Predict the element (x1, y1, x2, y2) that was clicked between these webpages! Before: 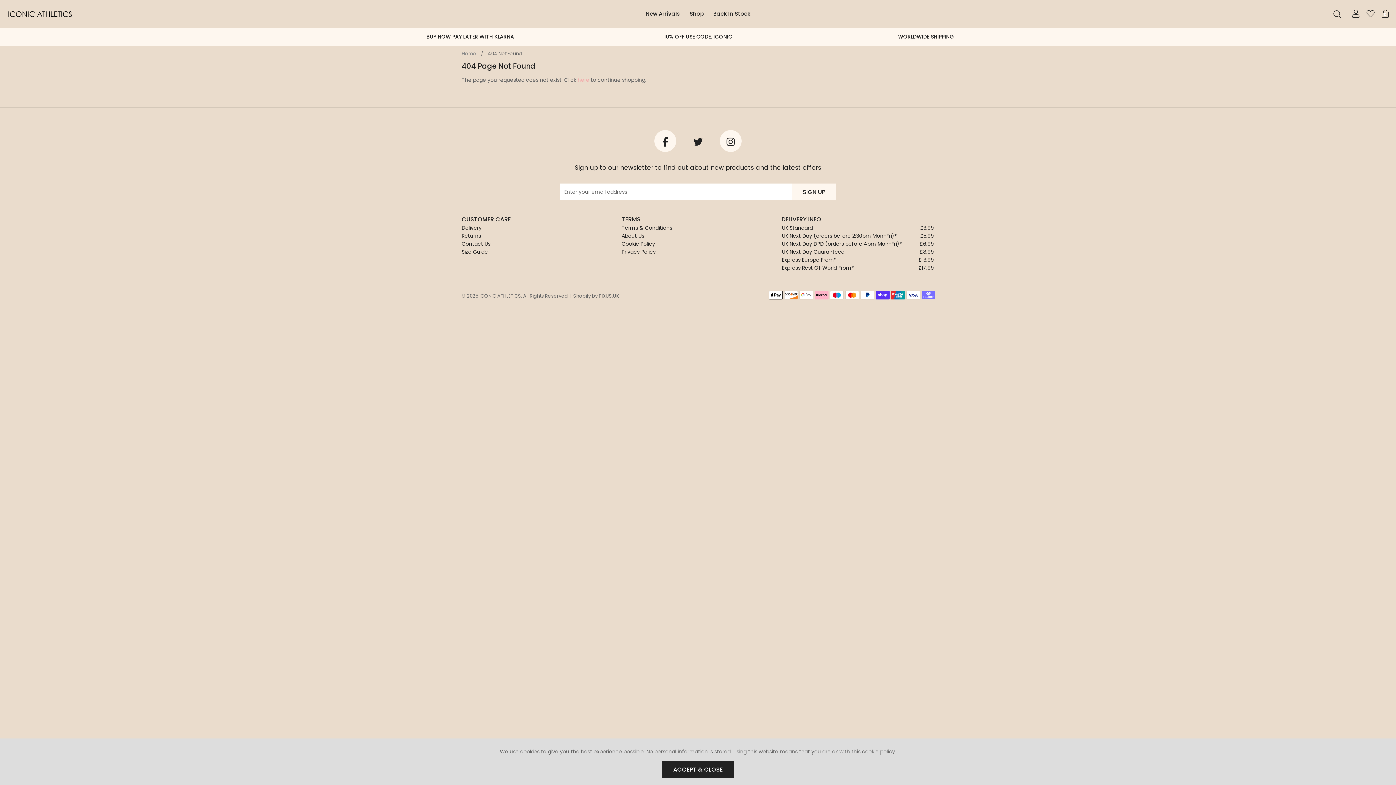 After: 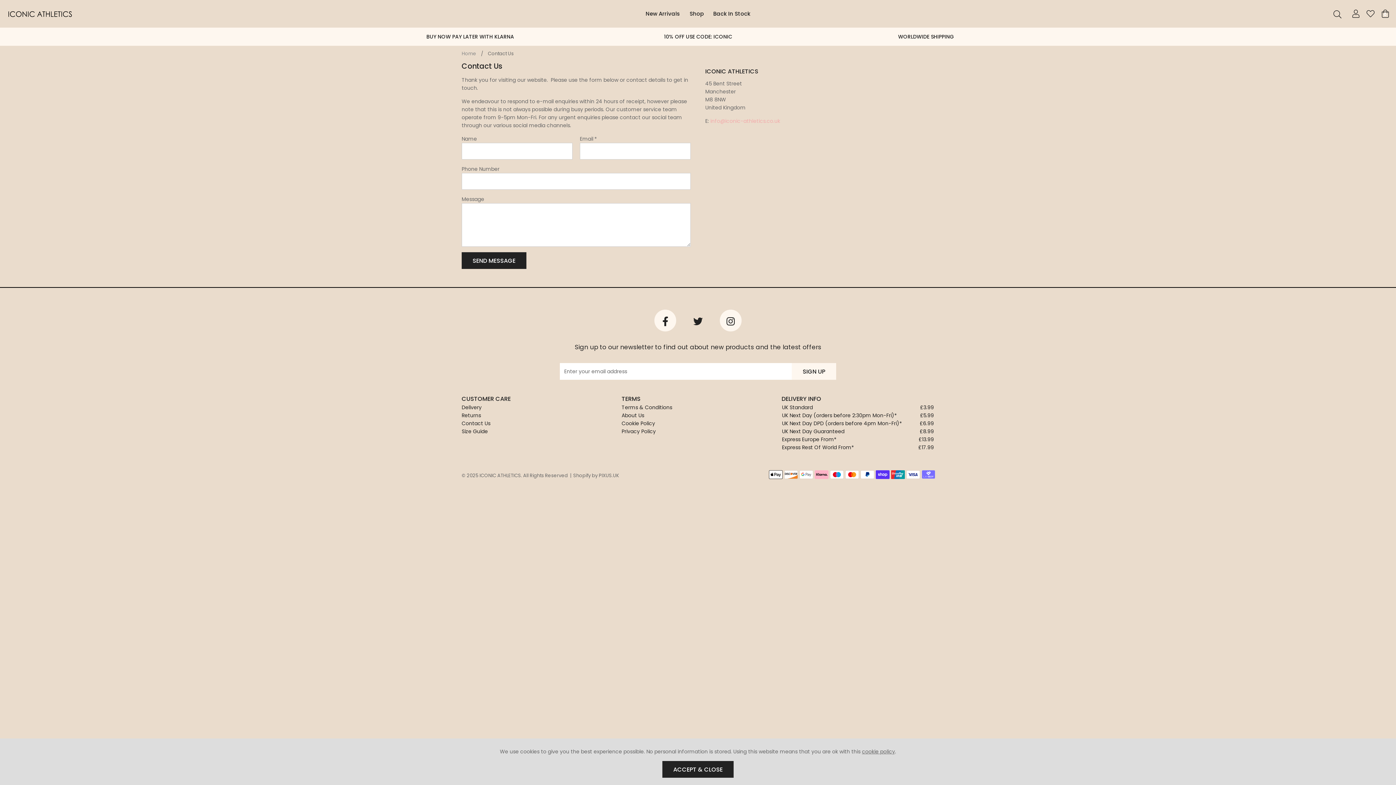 Action: bbox: (461, 240, 614, 248) label: Contact Us